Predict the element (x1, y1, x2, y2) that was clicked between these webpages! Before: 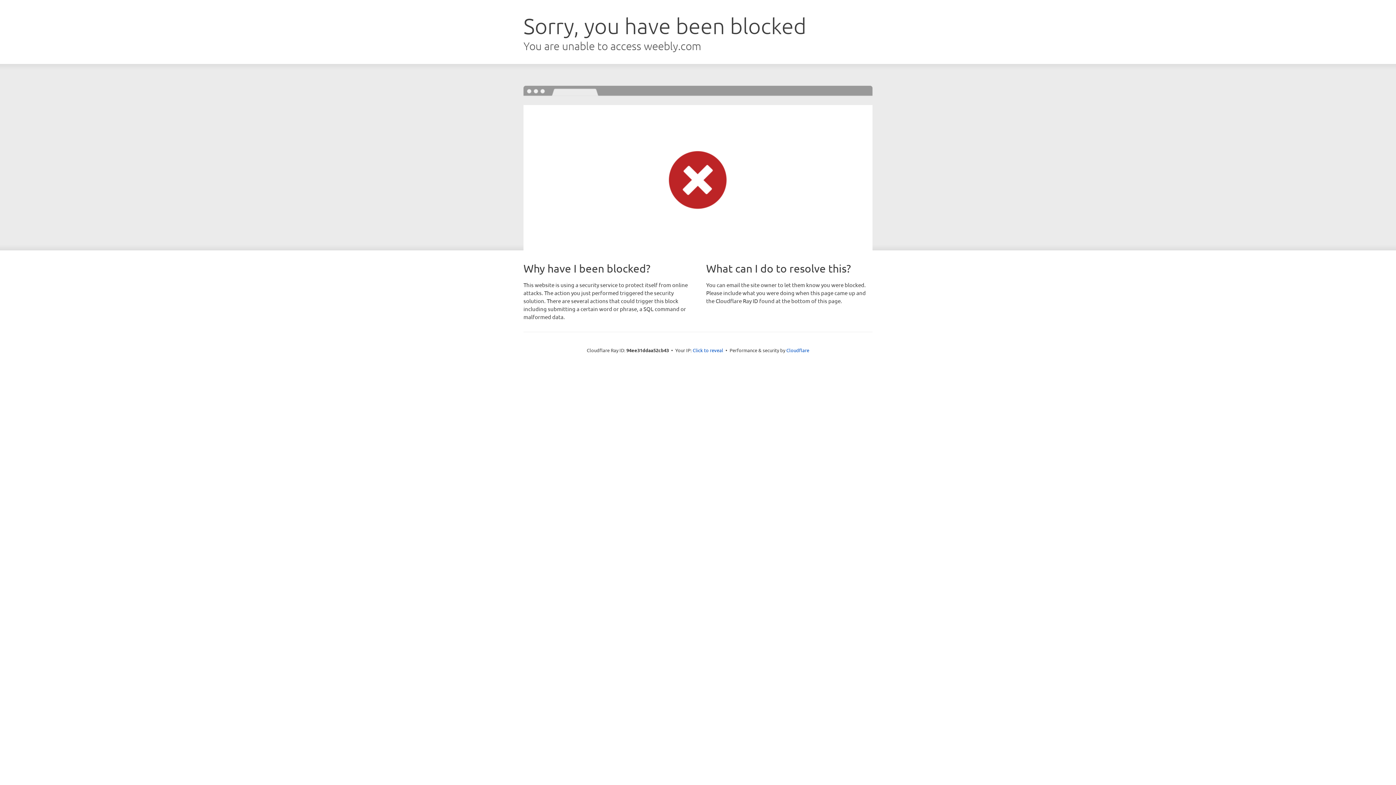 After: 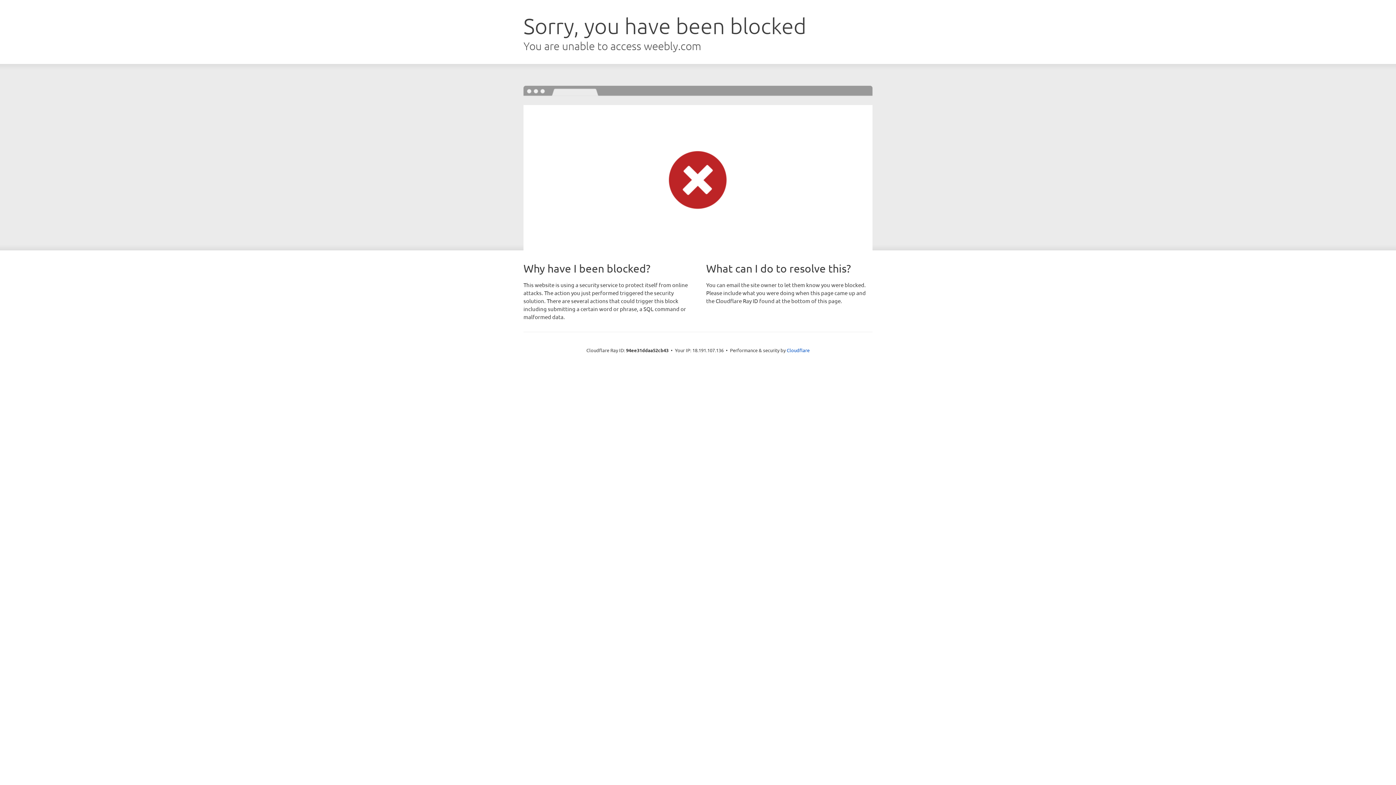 Action: label: Click to reveal bbox: (692, 346, 723, 353)